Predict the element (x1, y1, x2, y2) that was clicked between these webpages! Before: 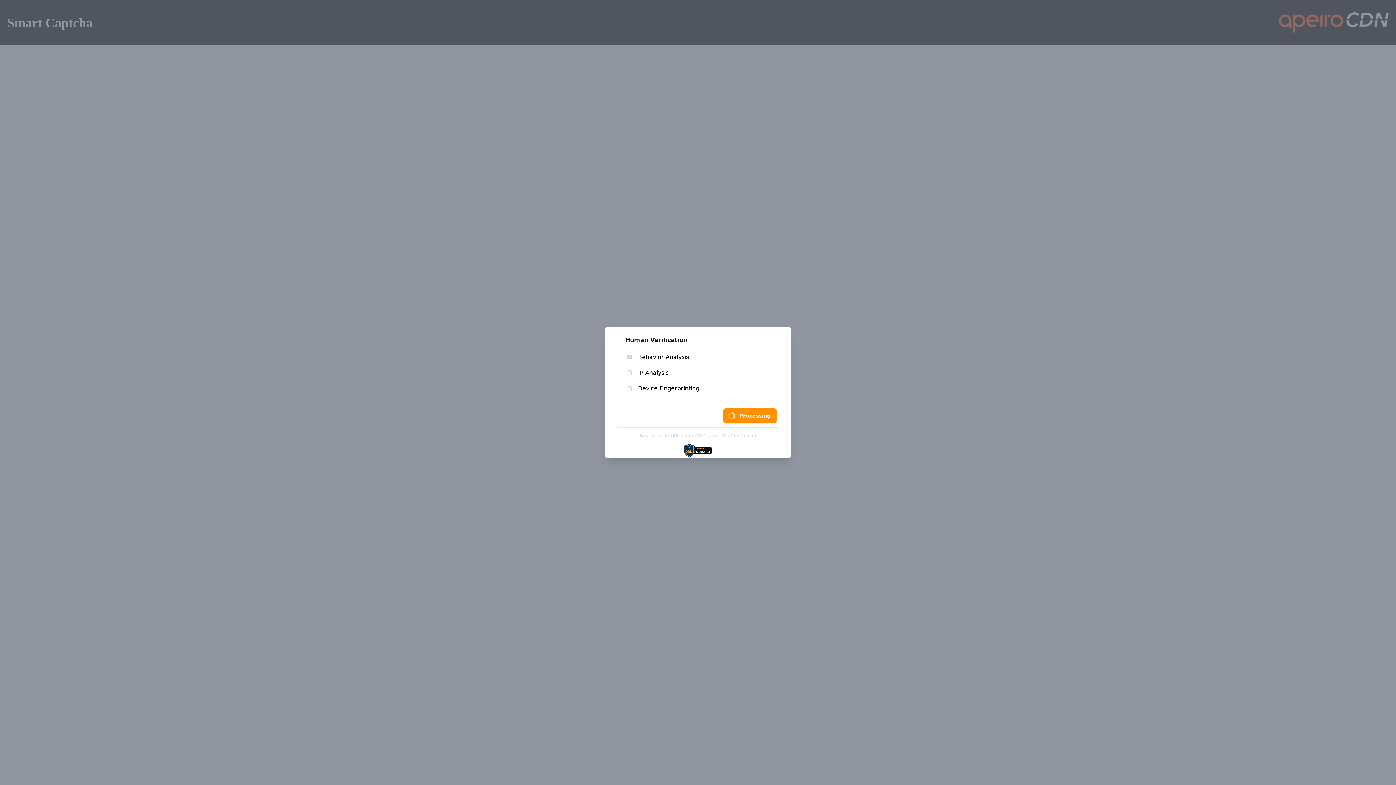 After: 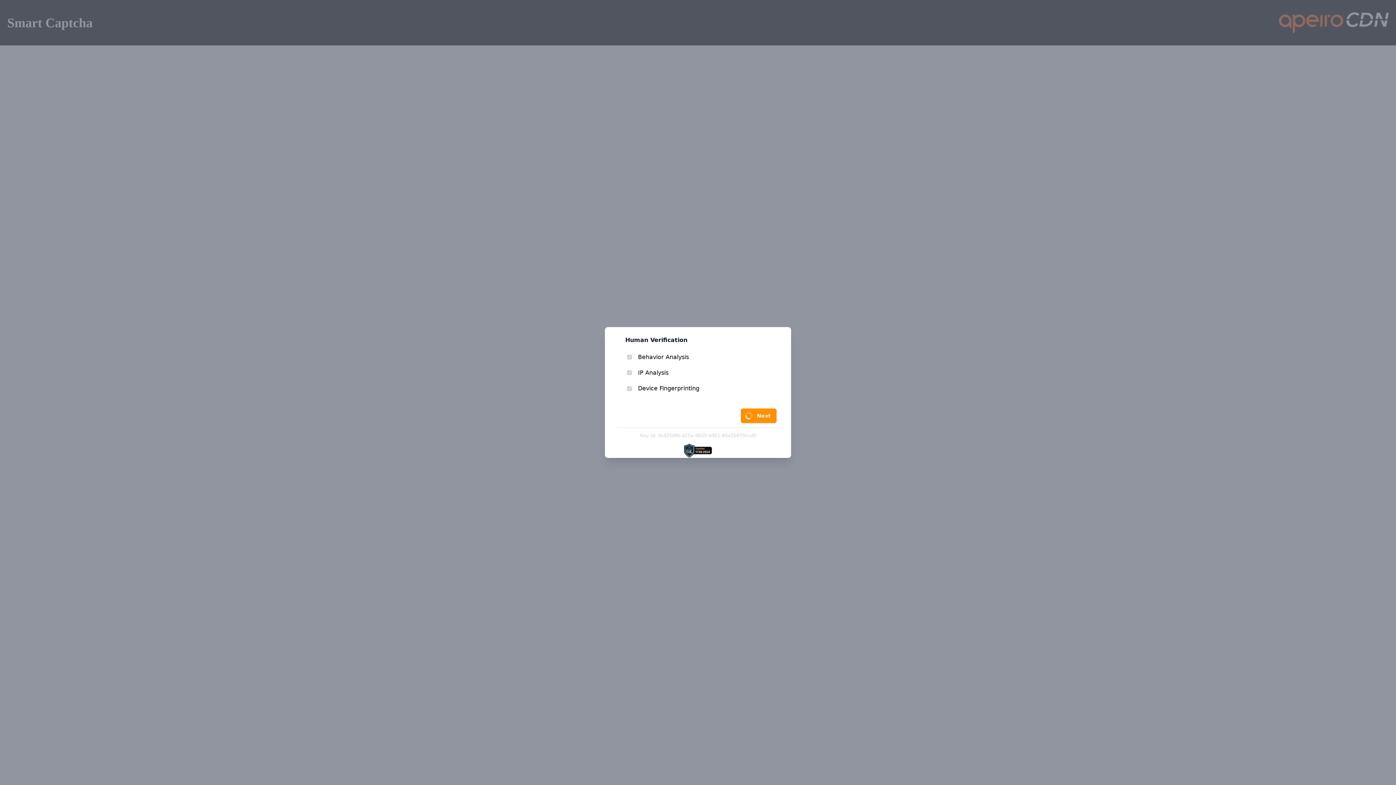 Action: bbox: (723, 412, 776, 426) label: Processing